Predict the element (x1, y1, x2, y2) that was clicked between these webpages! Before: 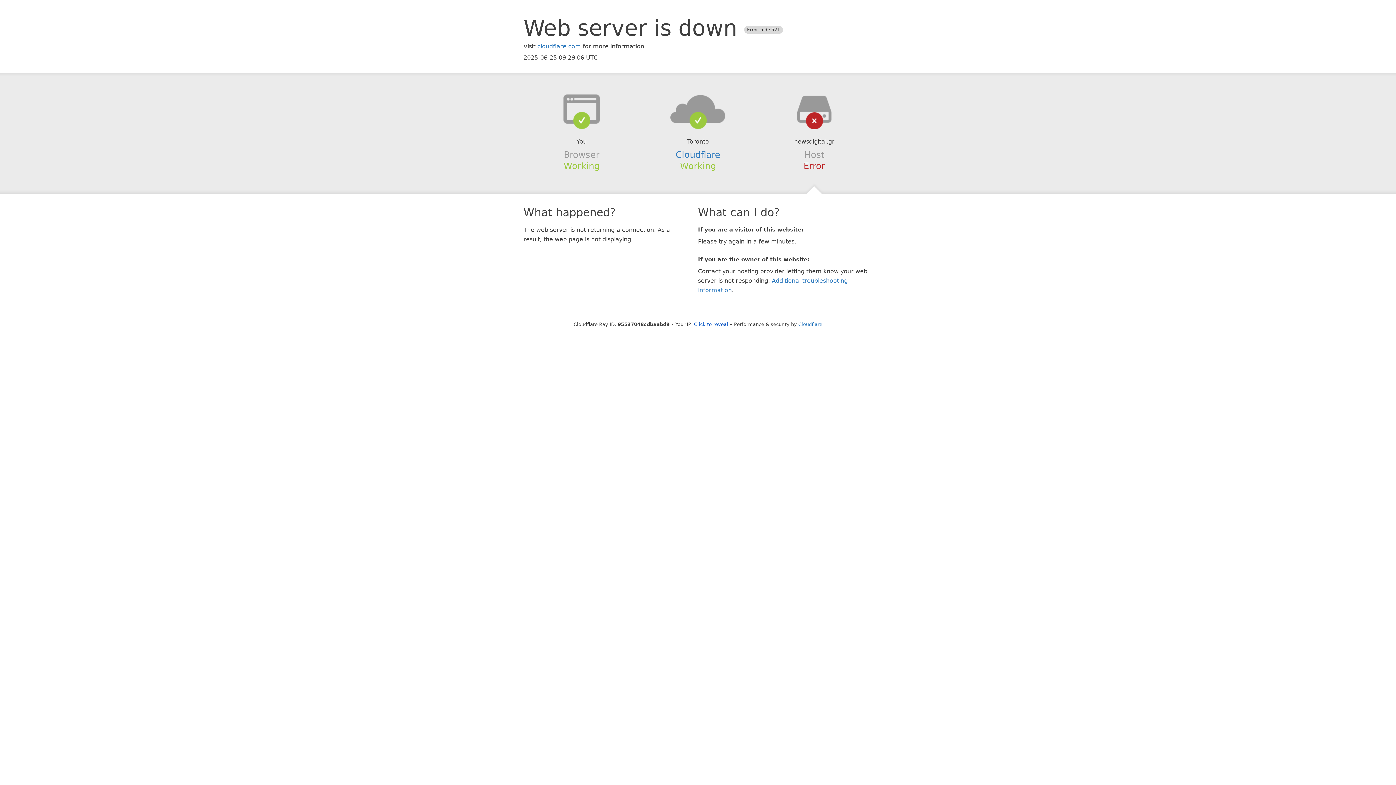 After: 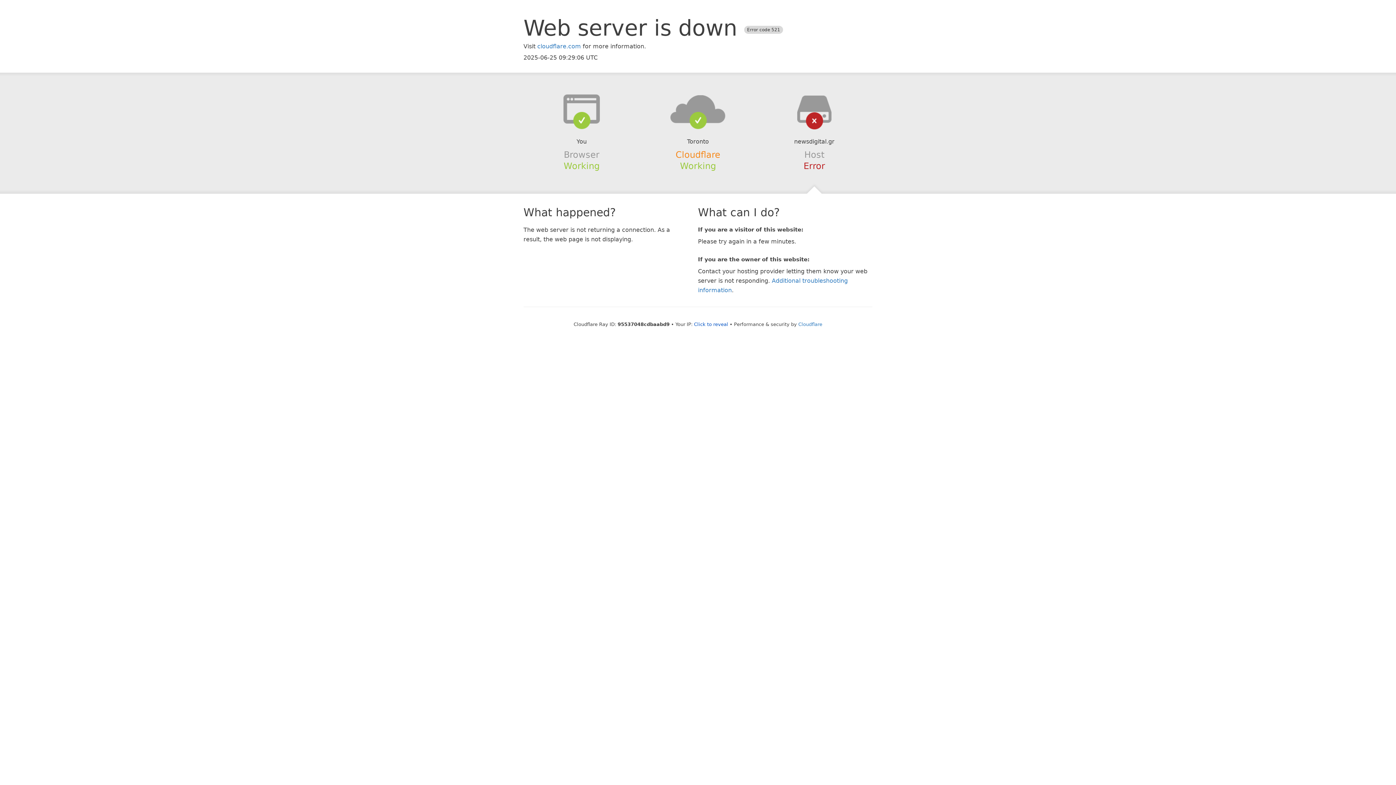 Action: bbox: (675, 149, 720, 159) label: Cloudflare